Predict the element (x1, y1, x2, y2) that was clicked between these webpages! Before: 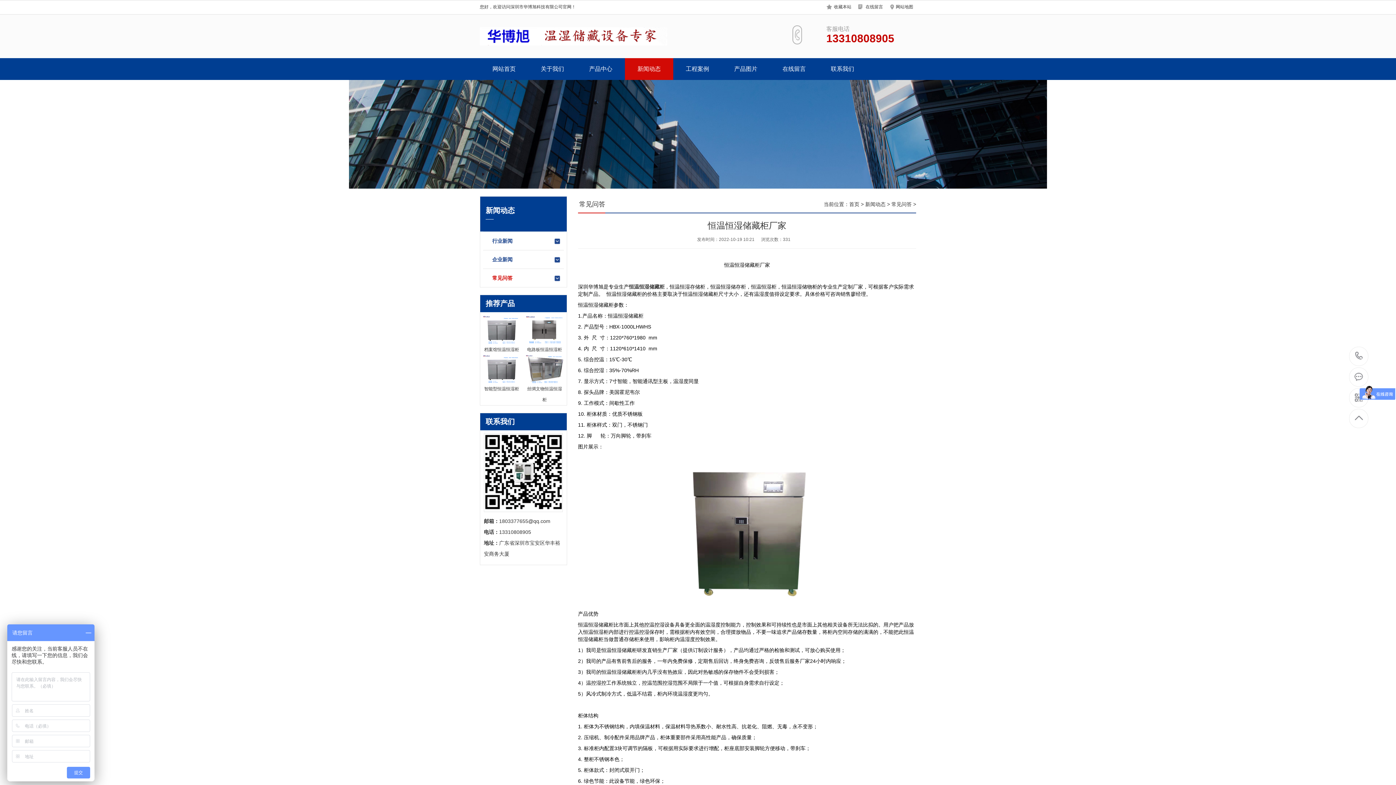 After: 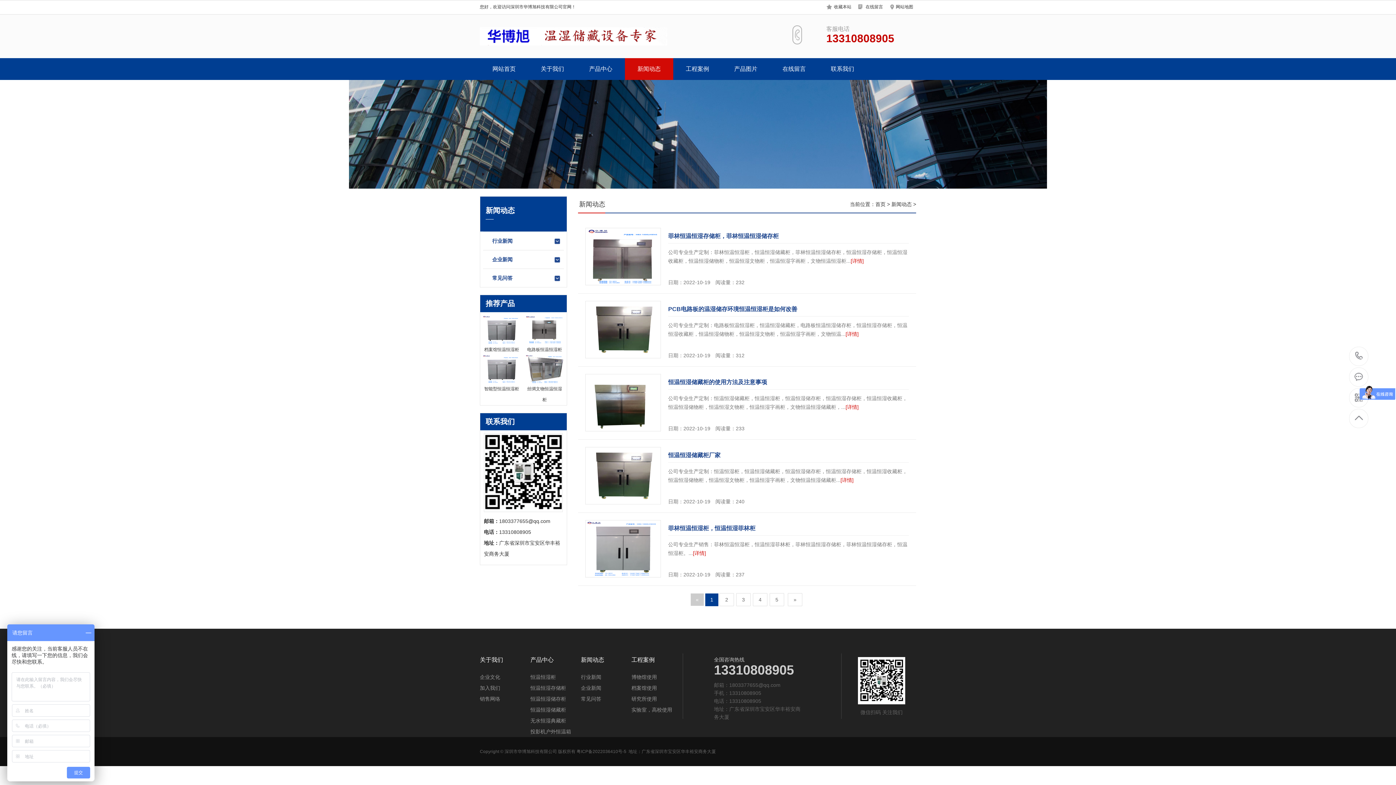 Action: bbox: (625, 58, 673, 80) label: 新闻动态